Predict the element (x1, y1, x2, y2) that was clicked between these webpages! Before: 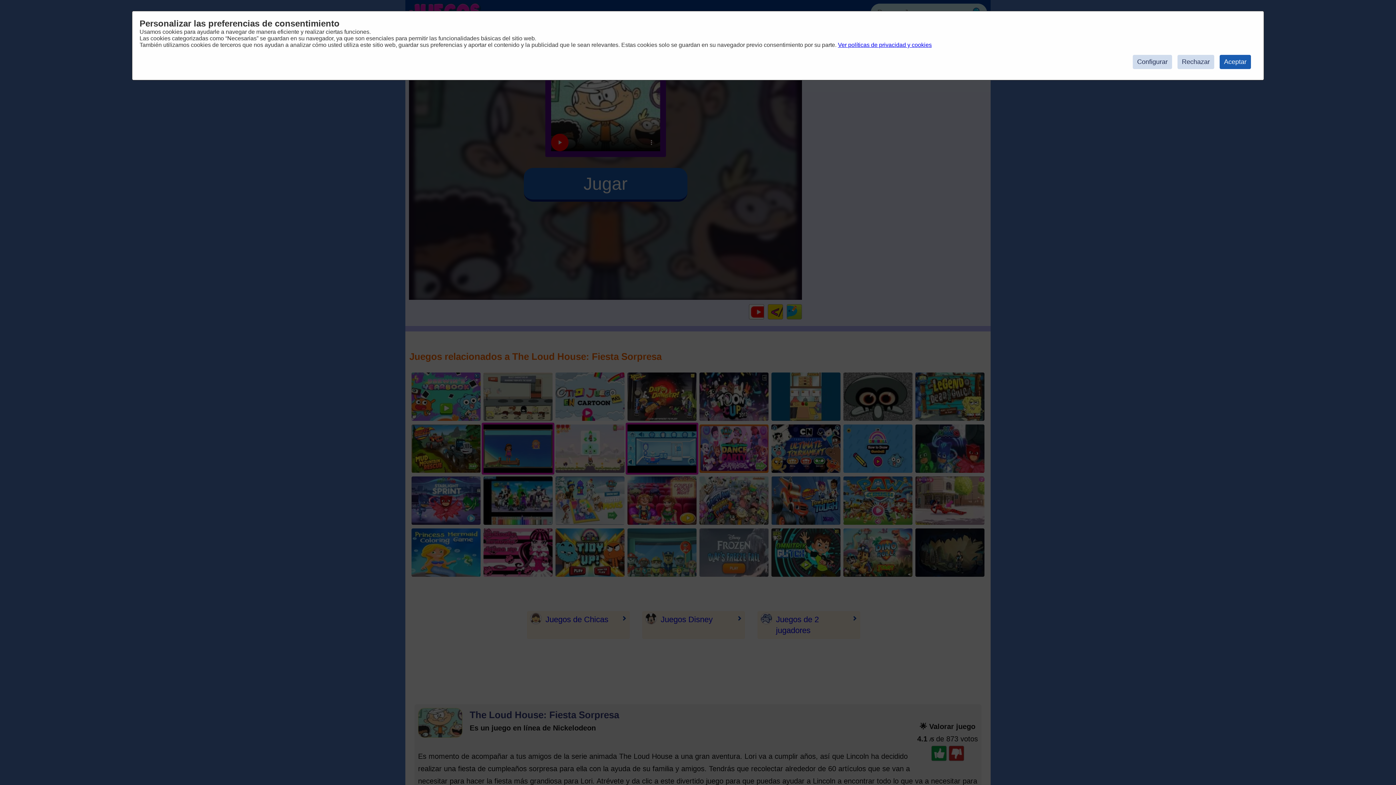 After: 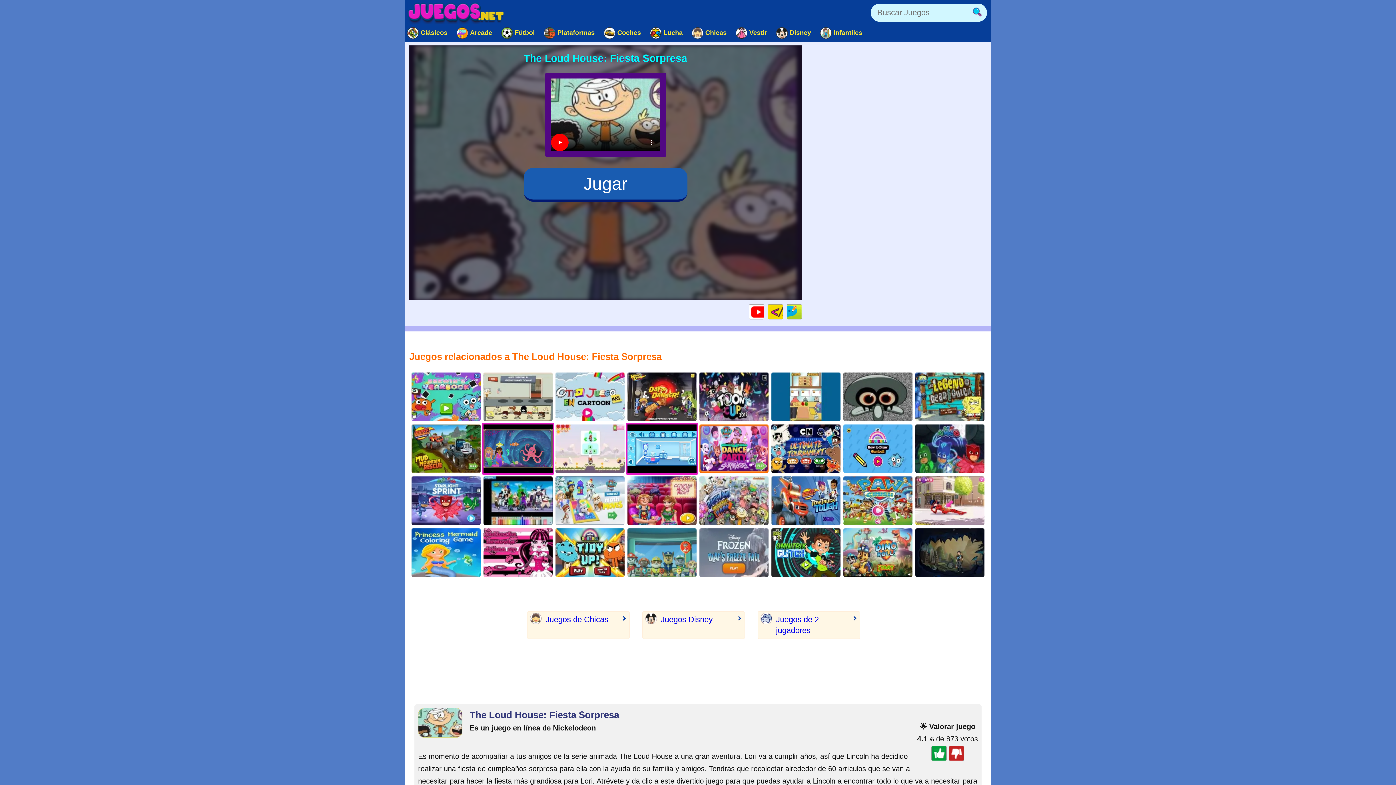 Action: bbox: (1177, 54, 1214, 69) label: Rechazar